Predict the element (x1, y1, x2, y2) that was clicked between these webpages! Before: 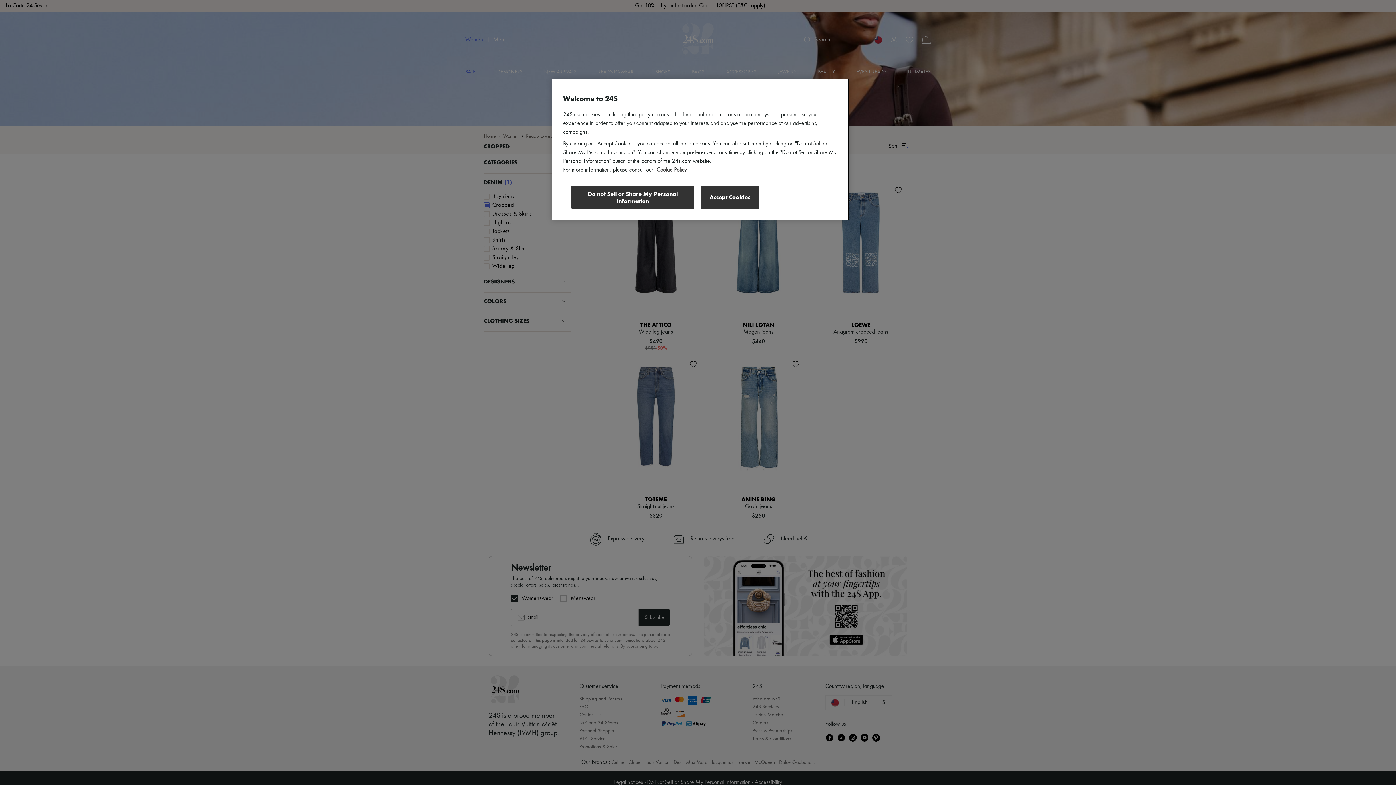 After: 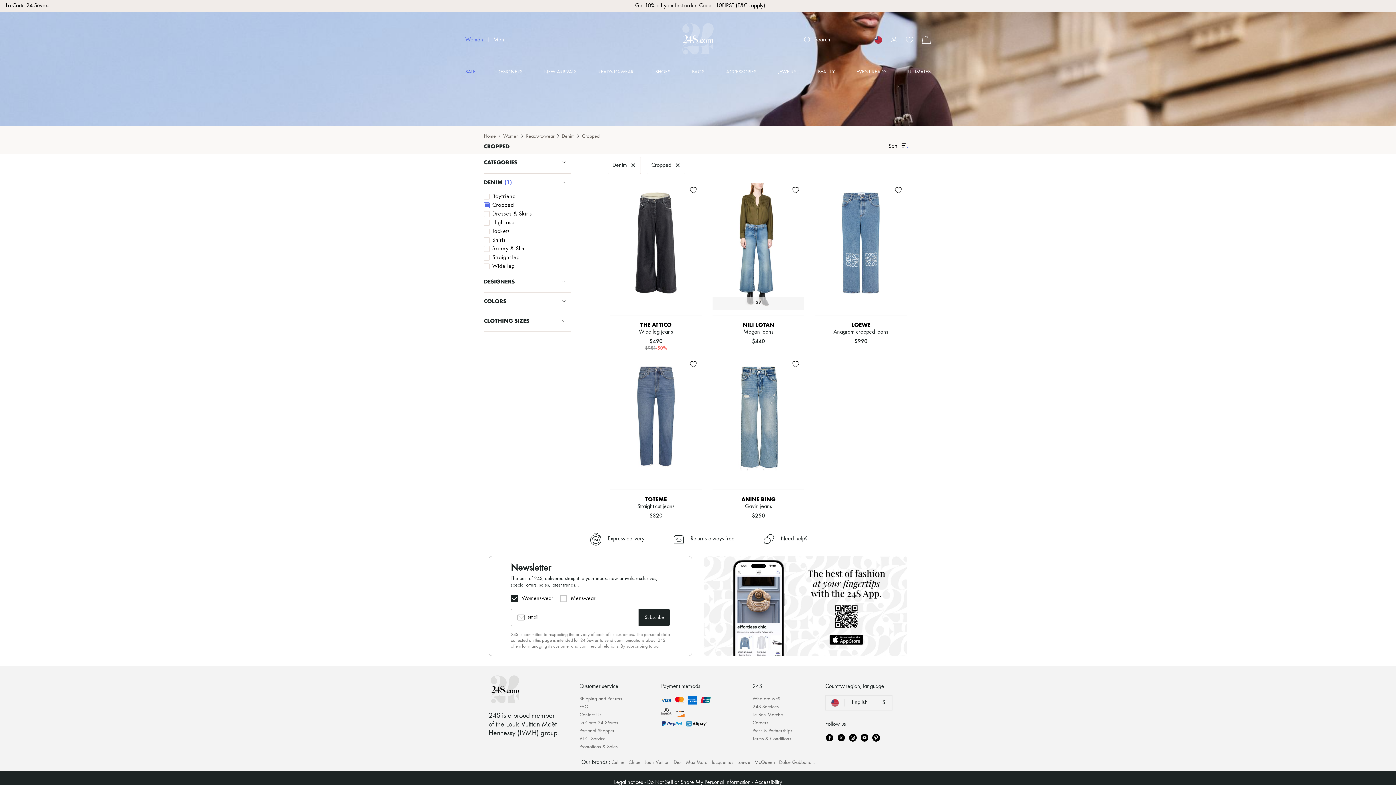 Action: bbox: (700, 185, 759, 209) label: Accept Cookies